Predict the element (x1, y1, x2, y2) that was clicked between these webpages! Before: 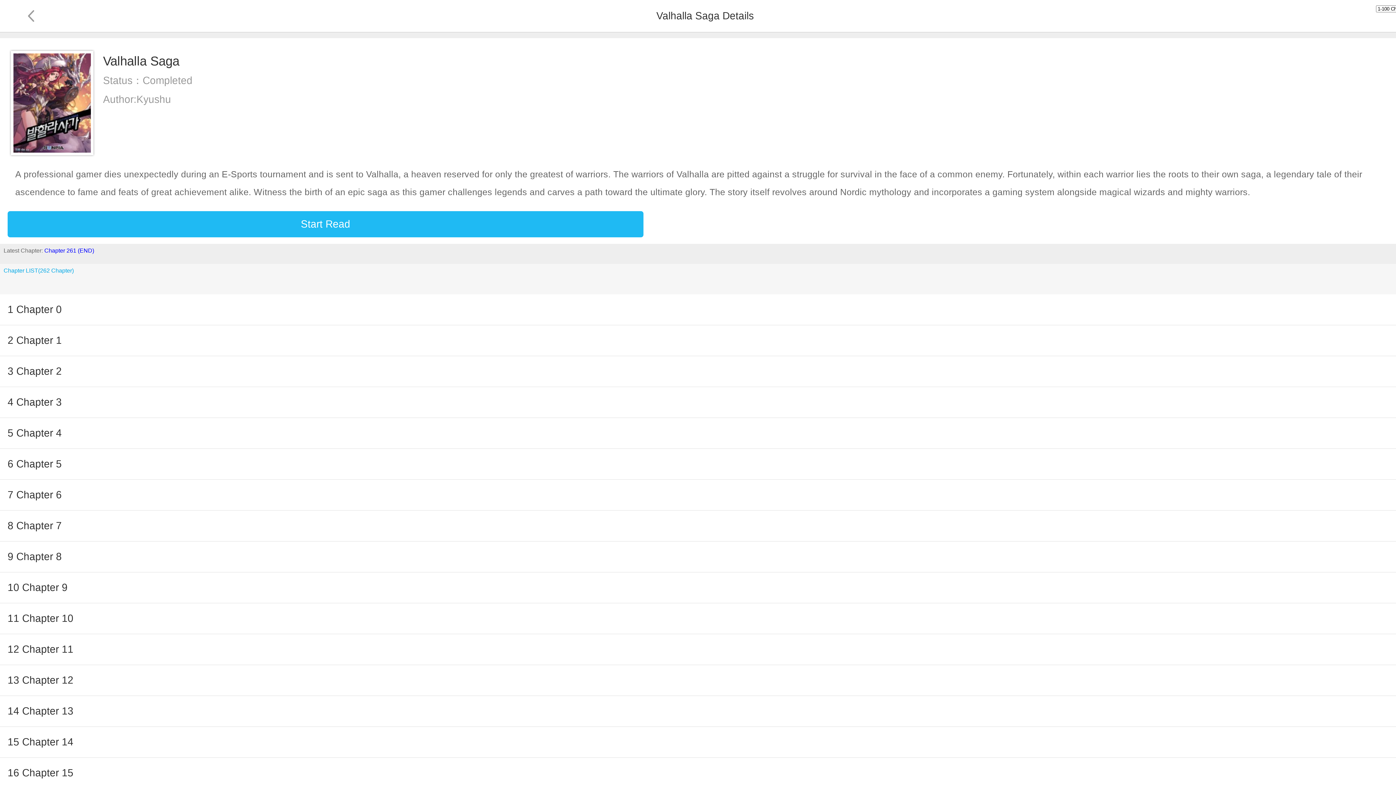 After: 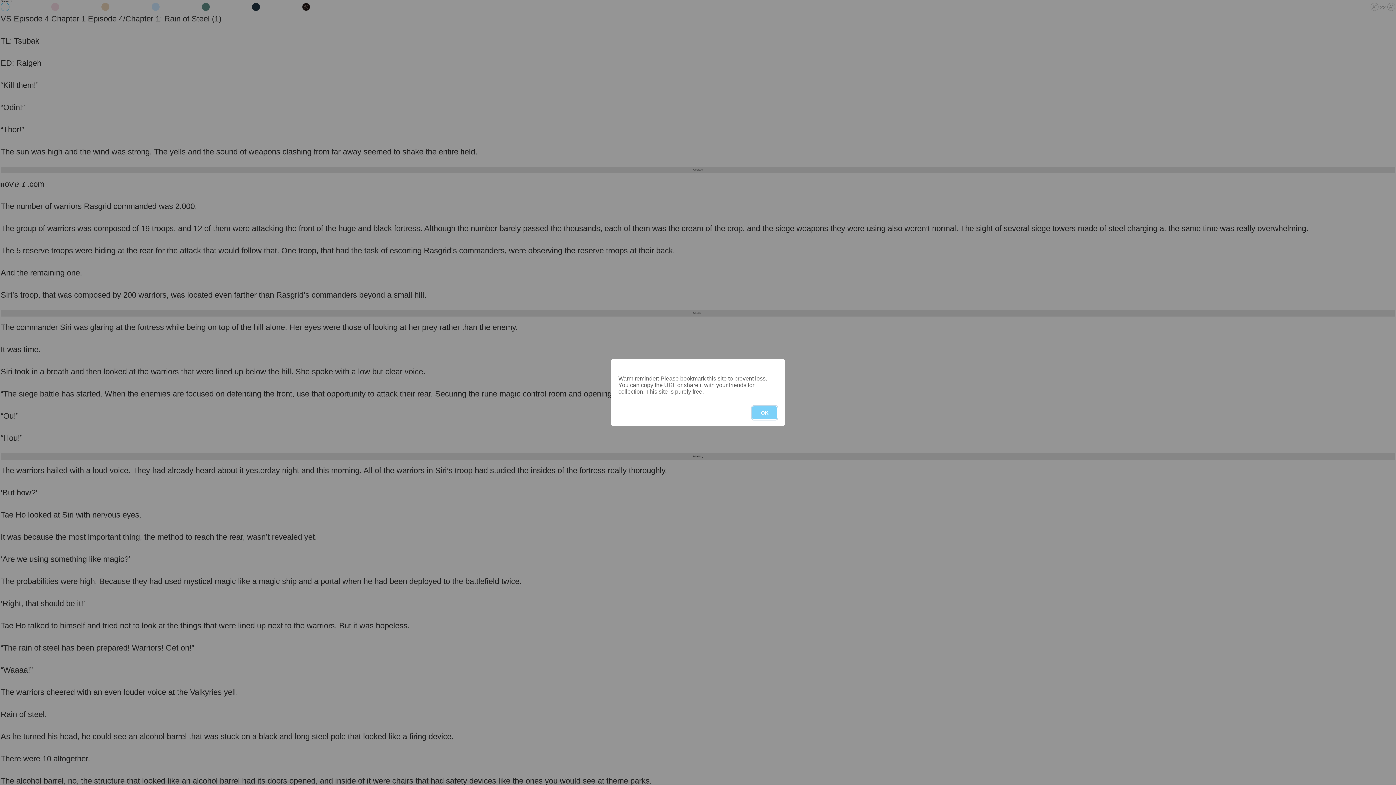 Action: label: 13 Chapter 12 bbox: (7, 665, 1388, 696)